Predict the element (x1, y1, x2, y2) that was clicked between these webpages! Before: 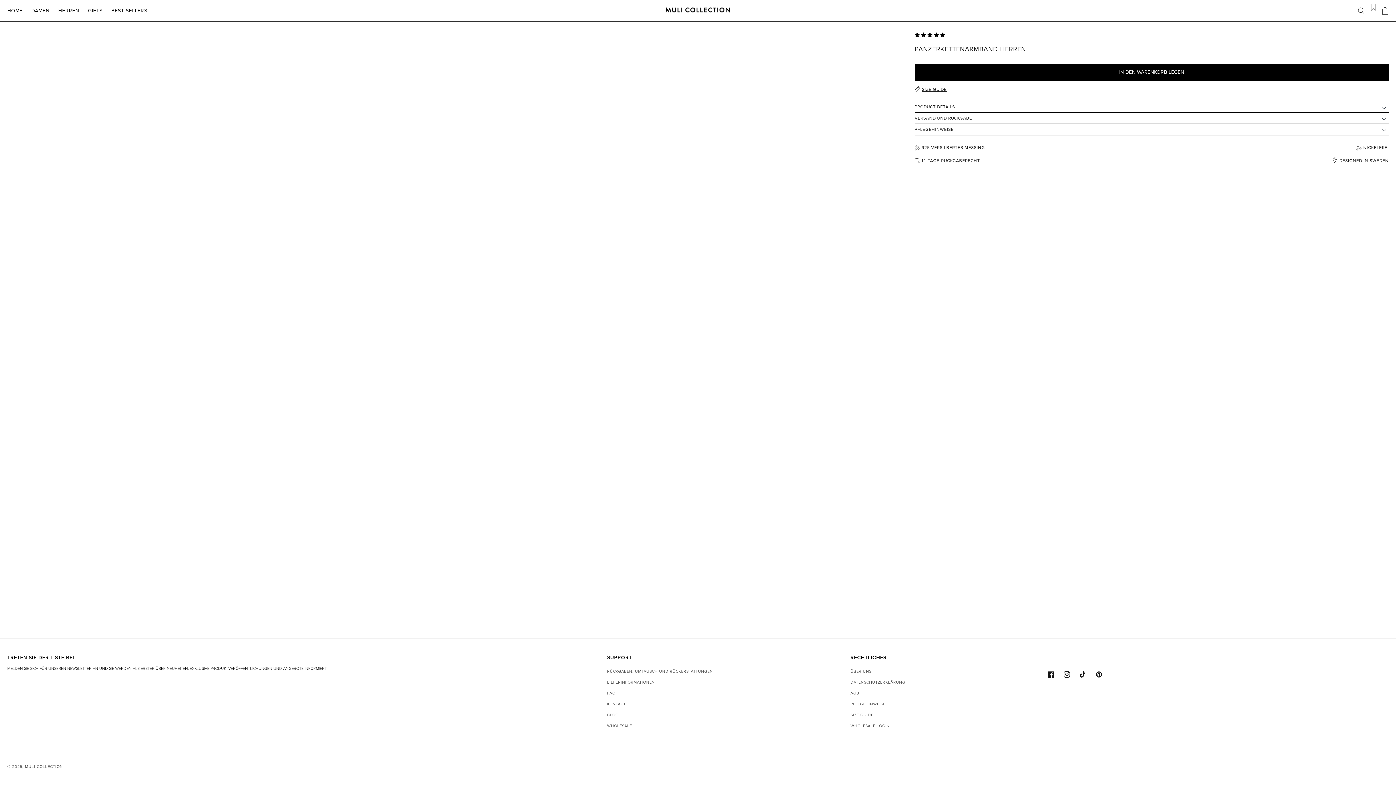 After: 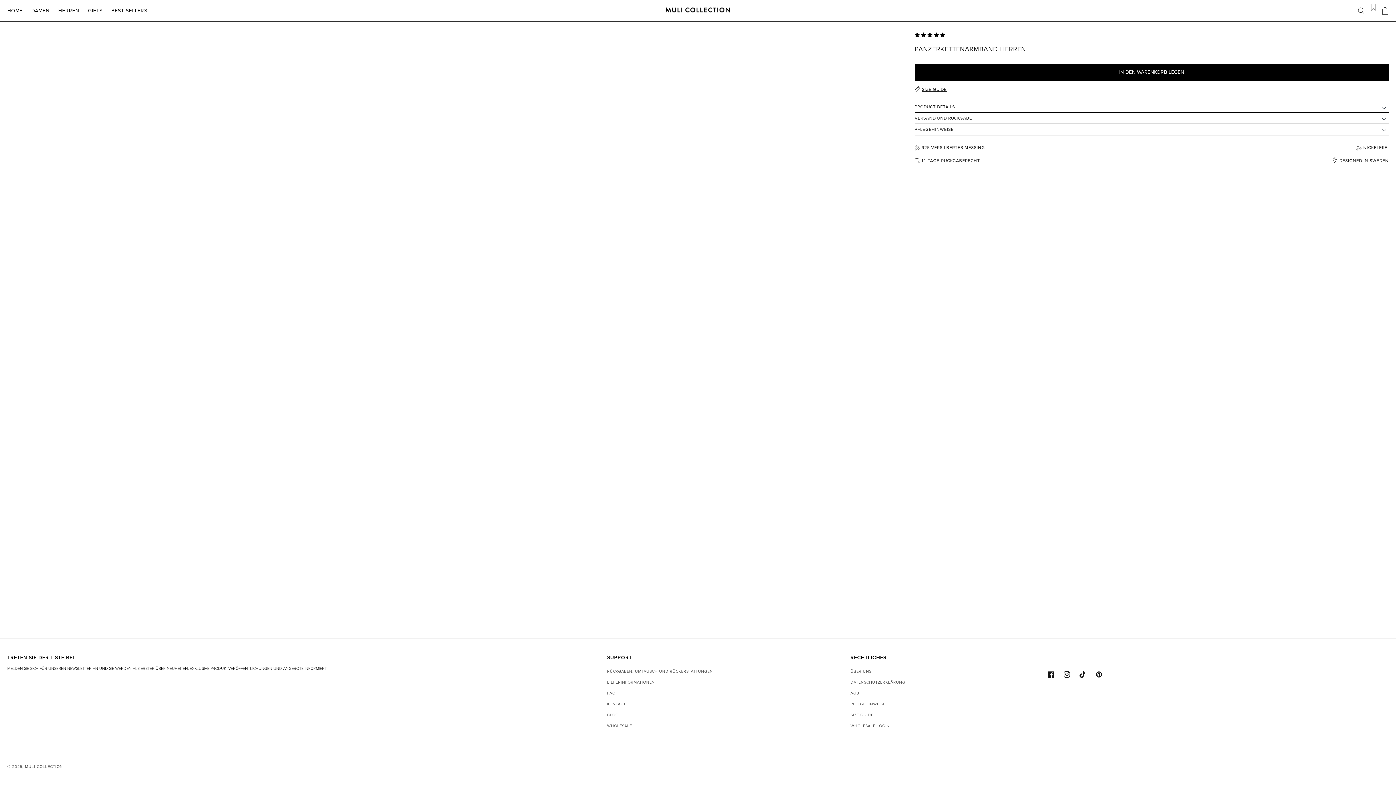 Action: label: TIKTOK bbox: (1075, 666, 1091, 682)